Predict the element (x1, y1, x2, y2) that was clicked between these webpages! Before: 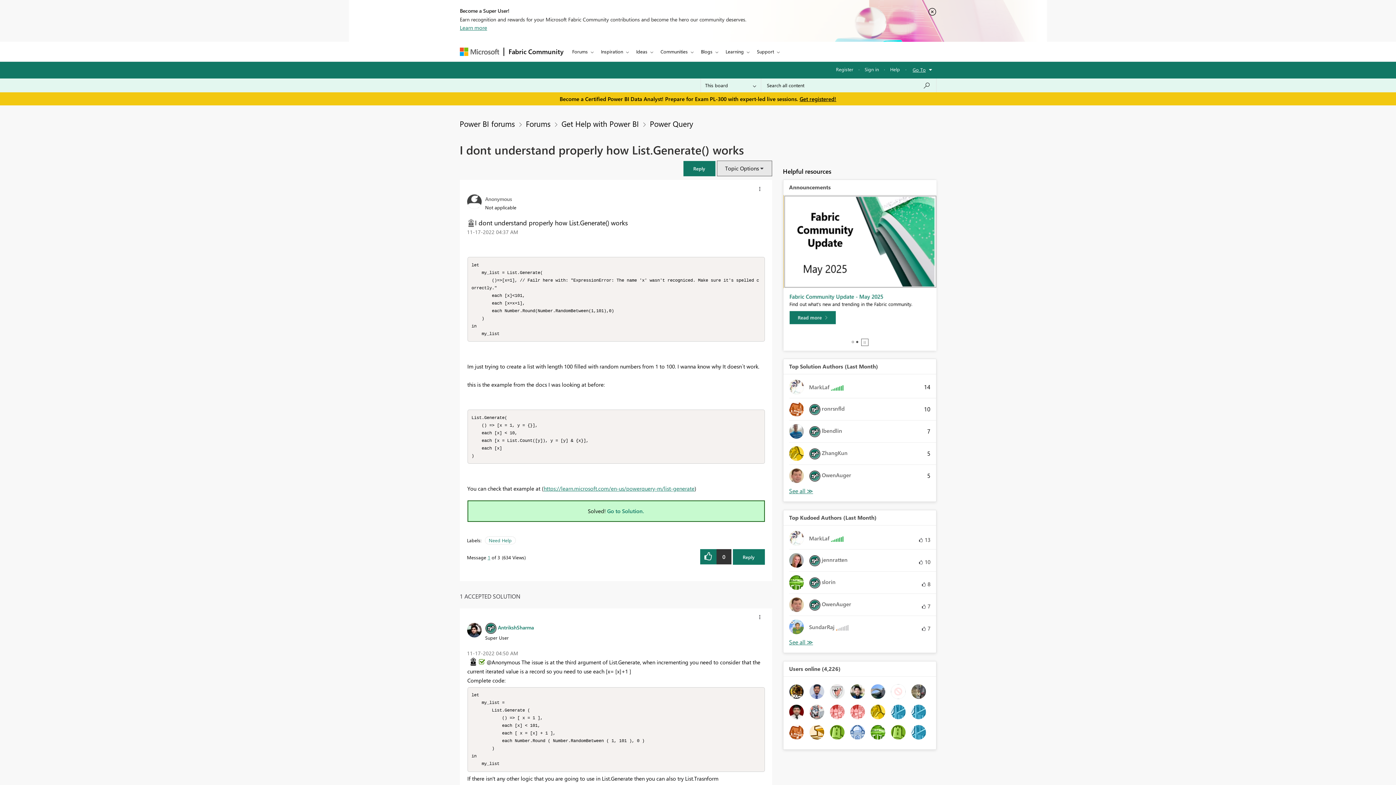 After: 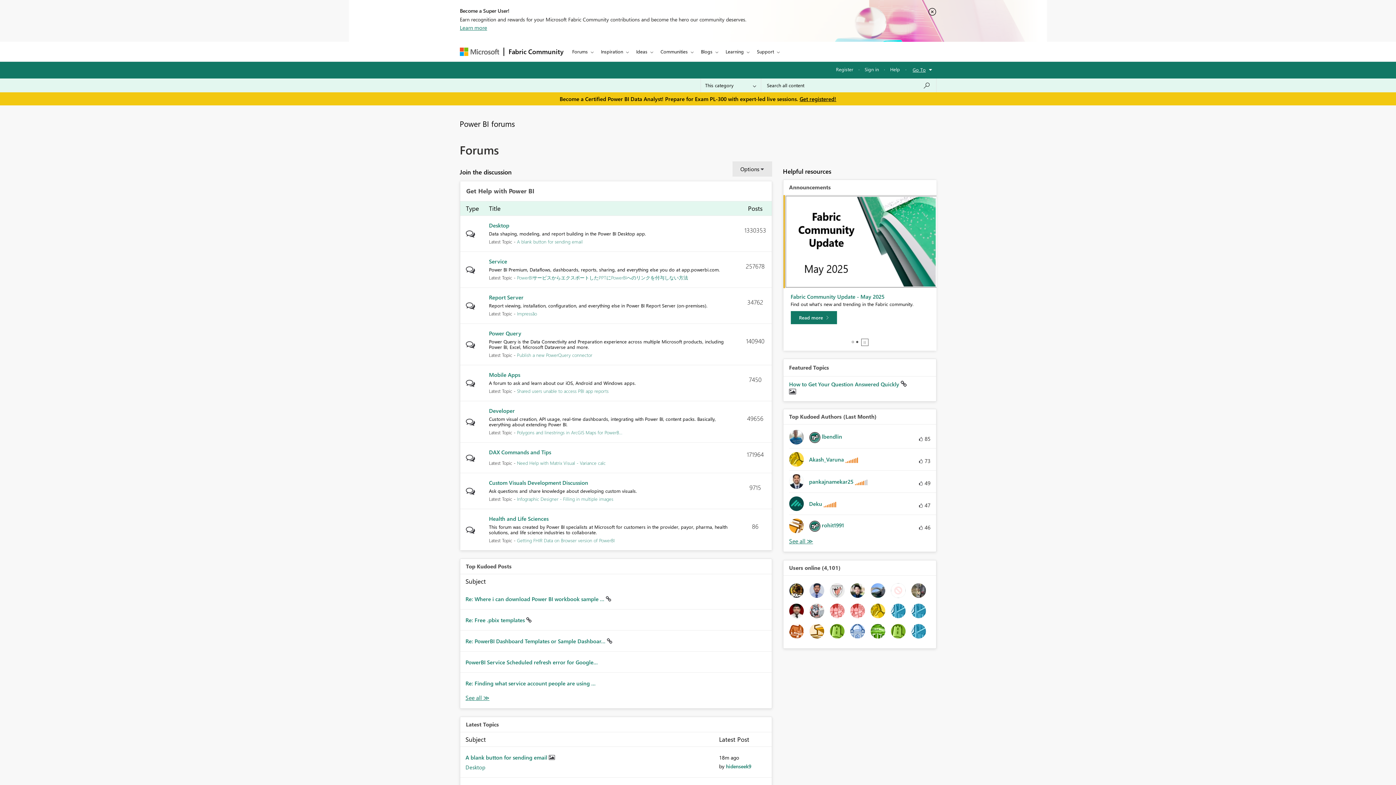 Action: label: Forums bbox: (526, 118, 550, 128)